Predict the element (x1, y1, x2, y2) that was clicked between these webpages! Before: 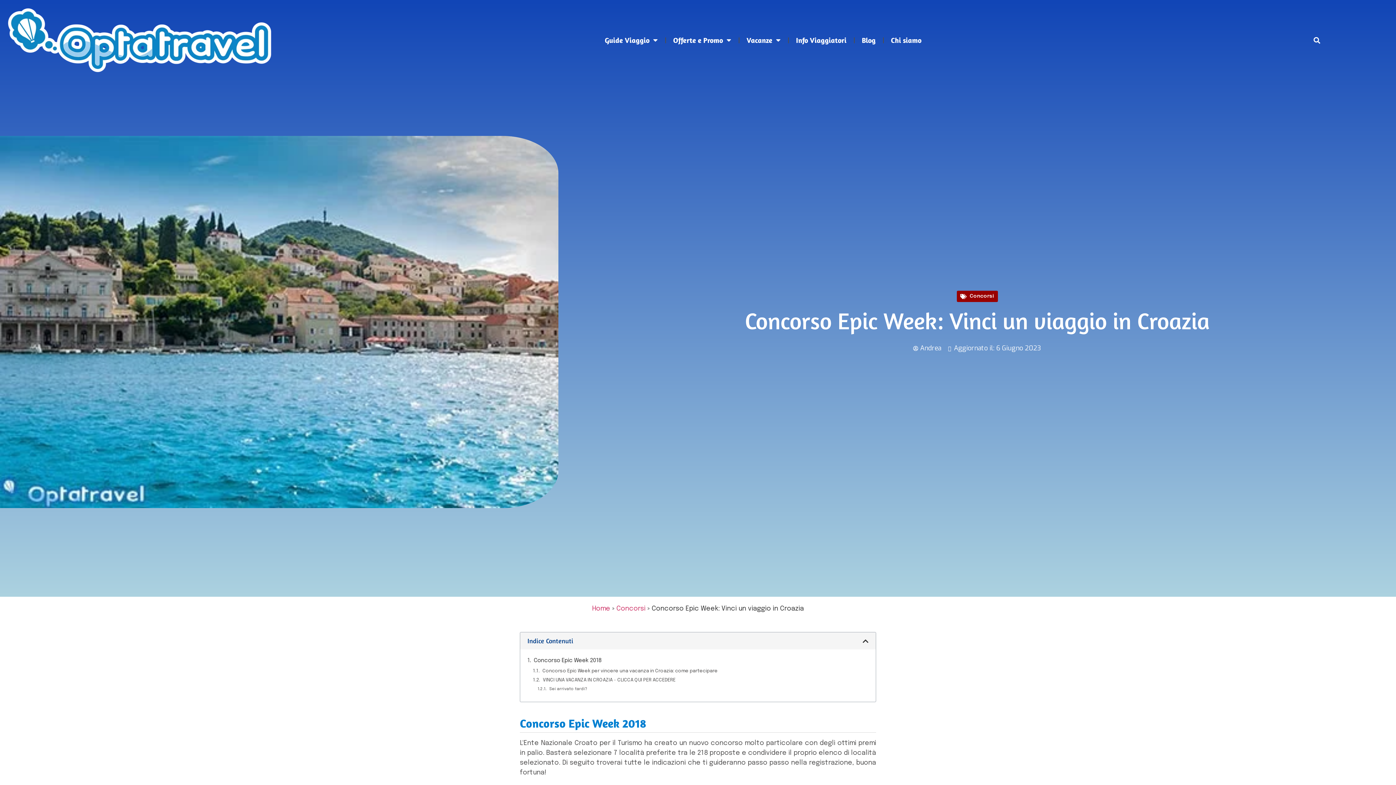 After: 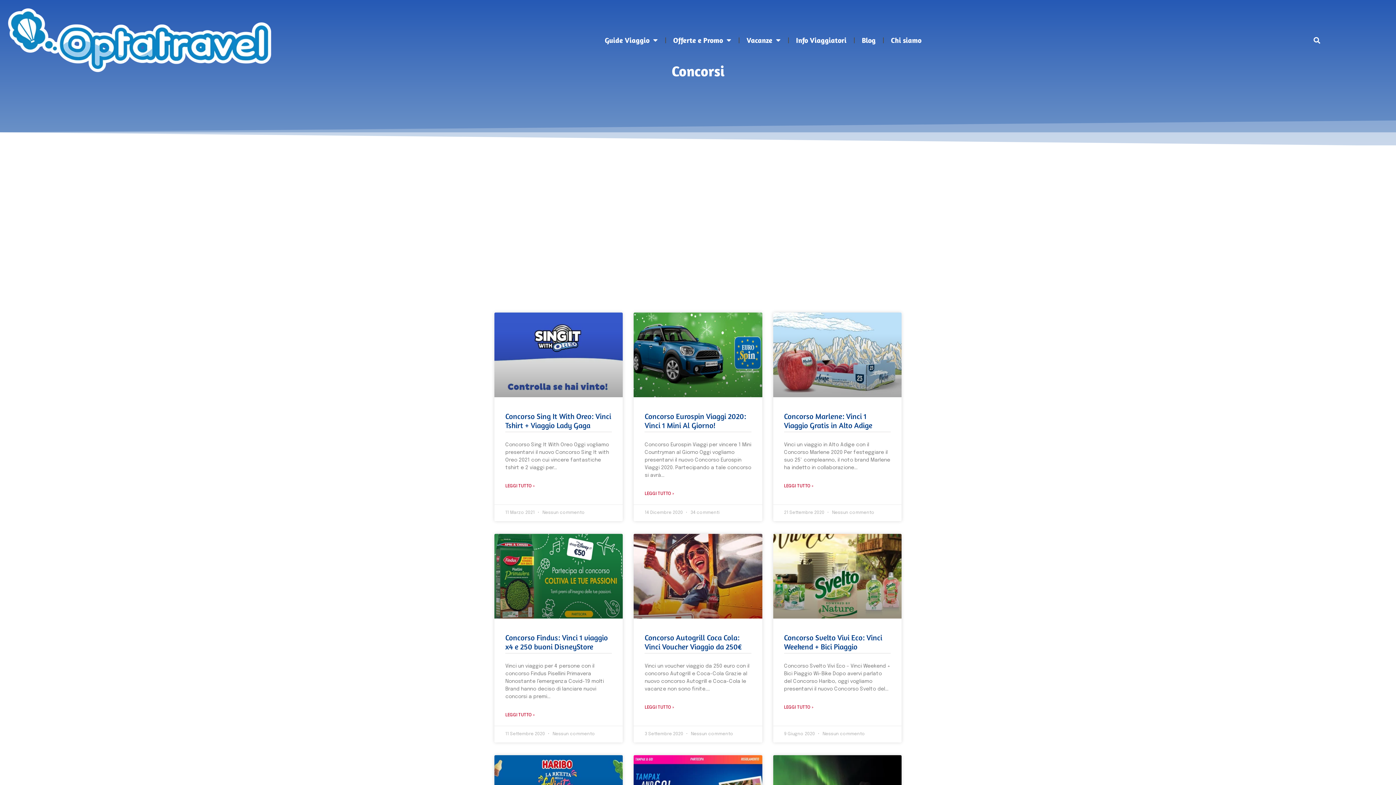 Action: bbox: (970, 293, 994, 298) label: Concorsi